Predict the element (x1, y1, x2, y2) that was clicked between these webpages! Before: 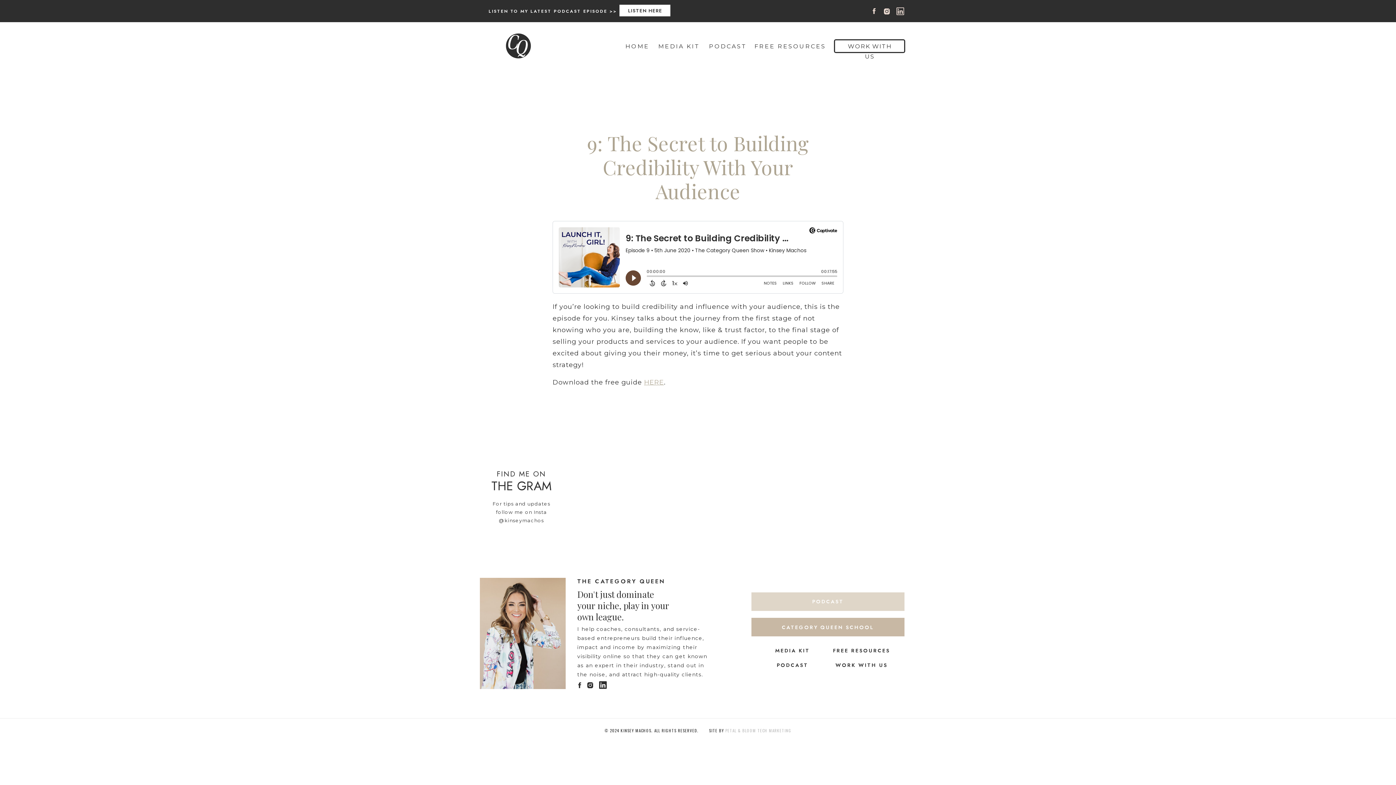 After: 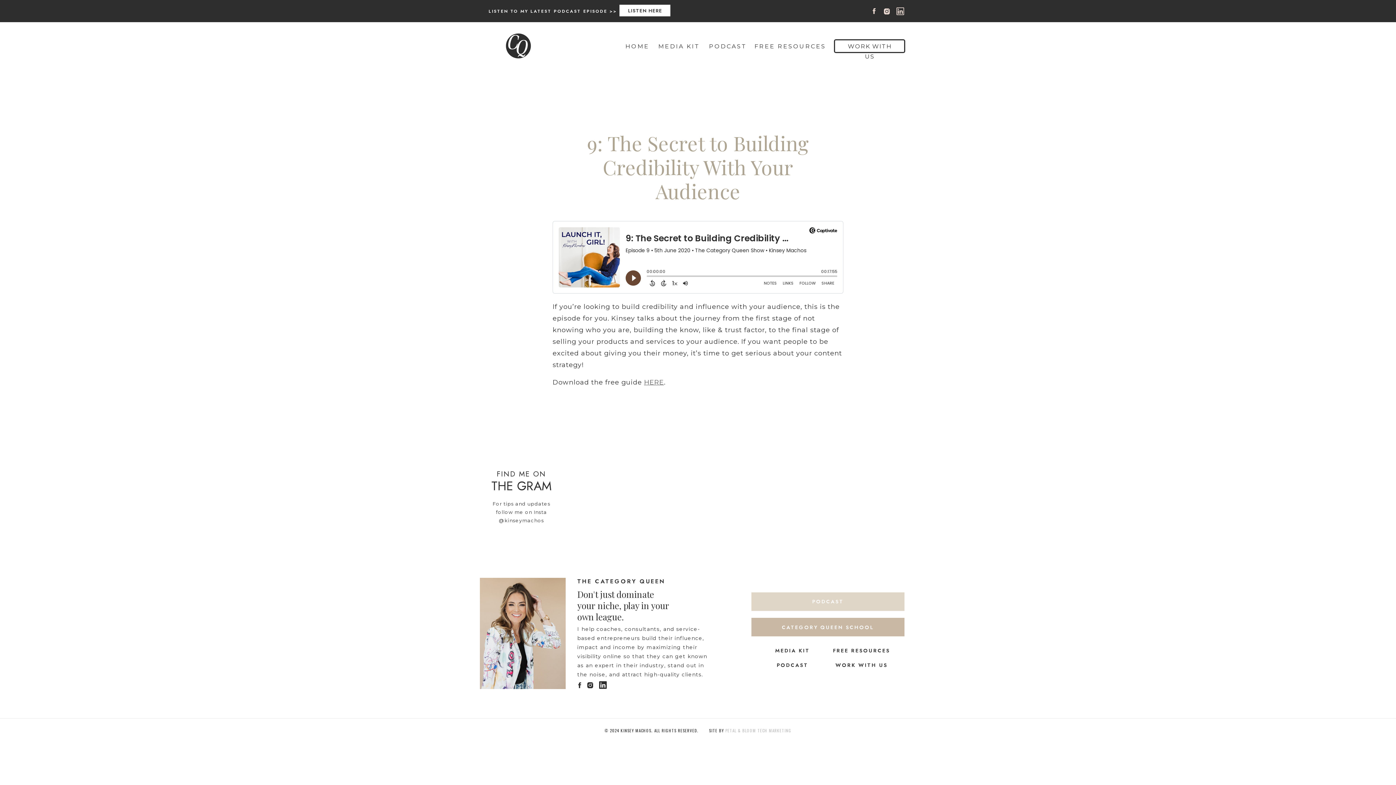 Action: bbox: (644, 378, 664, 386) label: HERE